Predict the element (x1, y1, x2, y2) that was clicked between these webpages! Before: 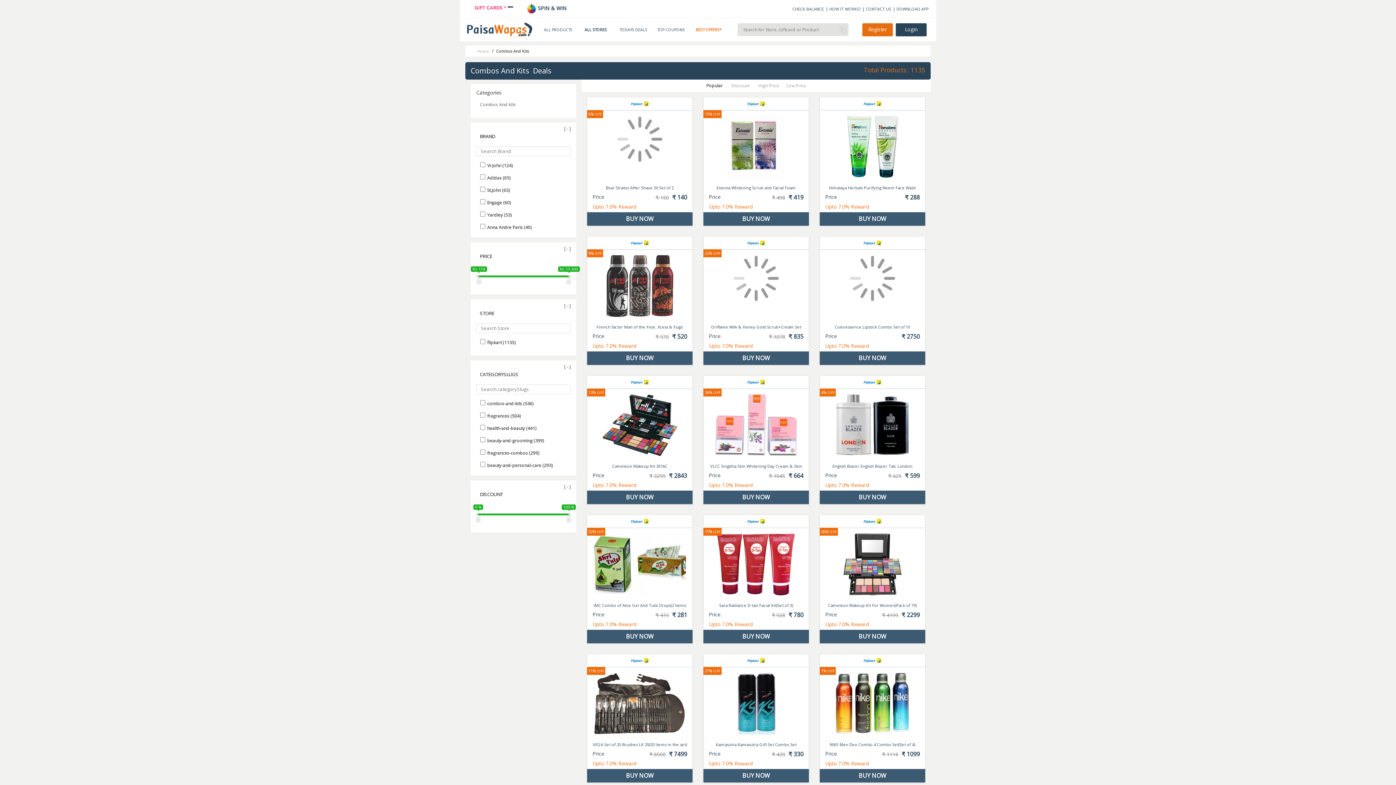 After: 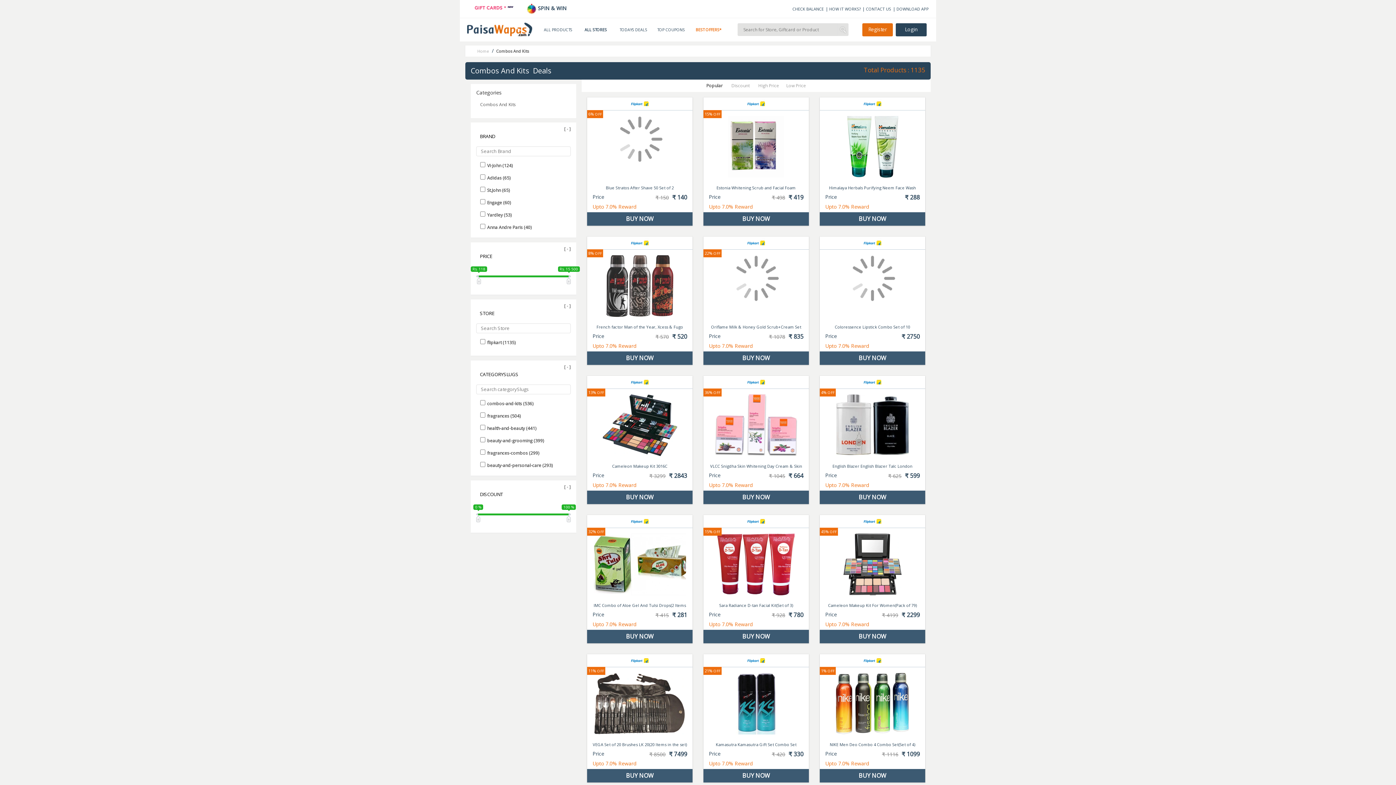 Action: label: [ - ] bbox: (564, 363, 570, 370)